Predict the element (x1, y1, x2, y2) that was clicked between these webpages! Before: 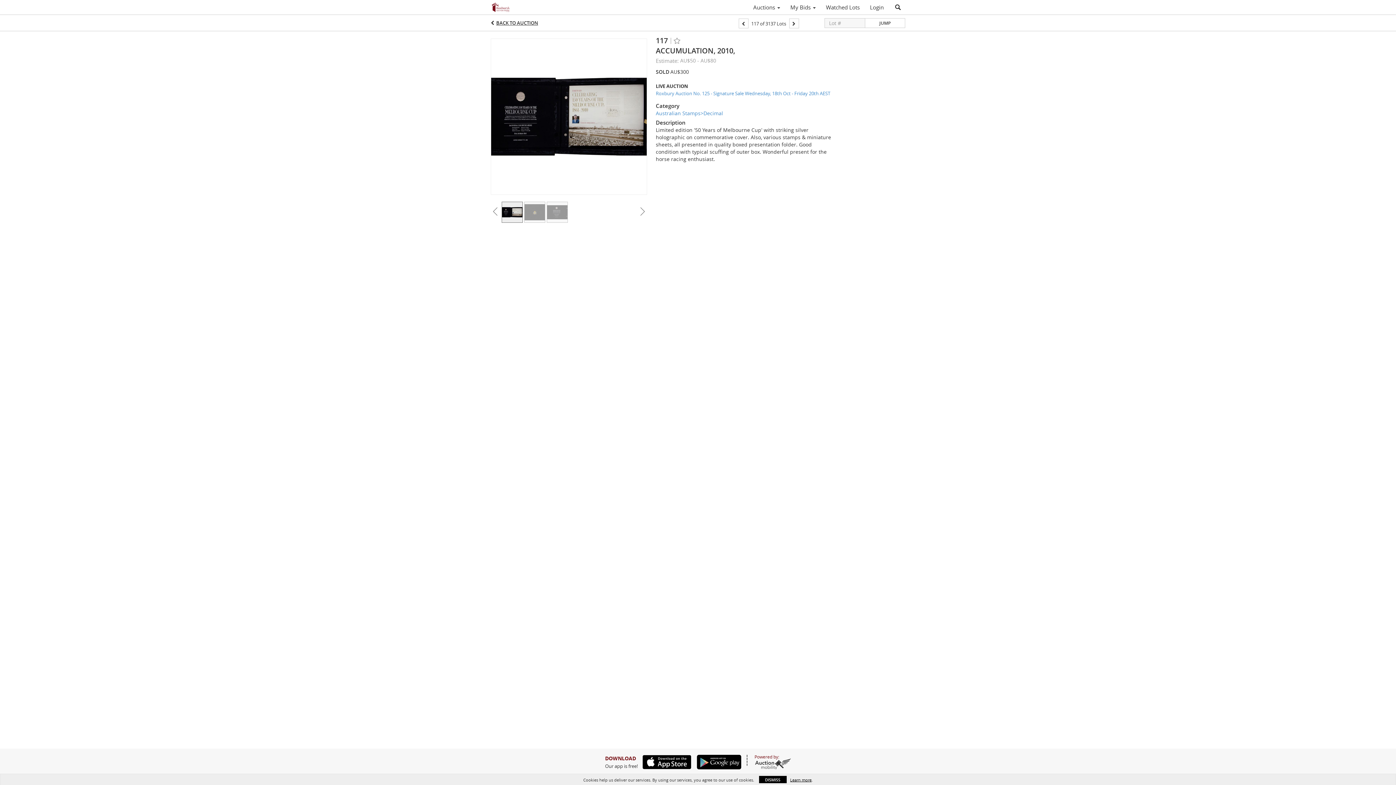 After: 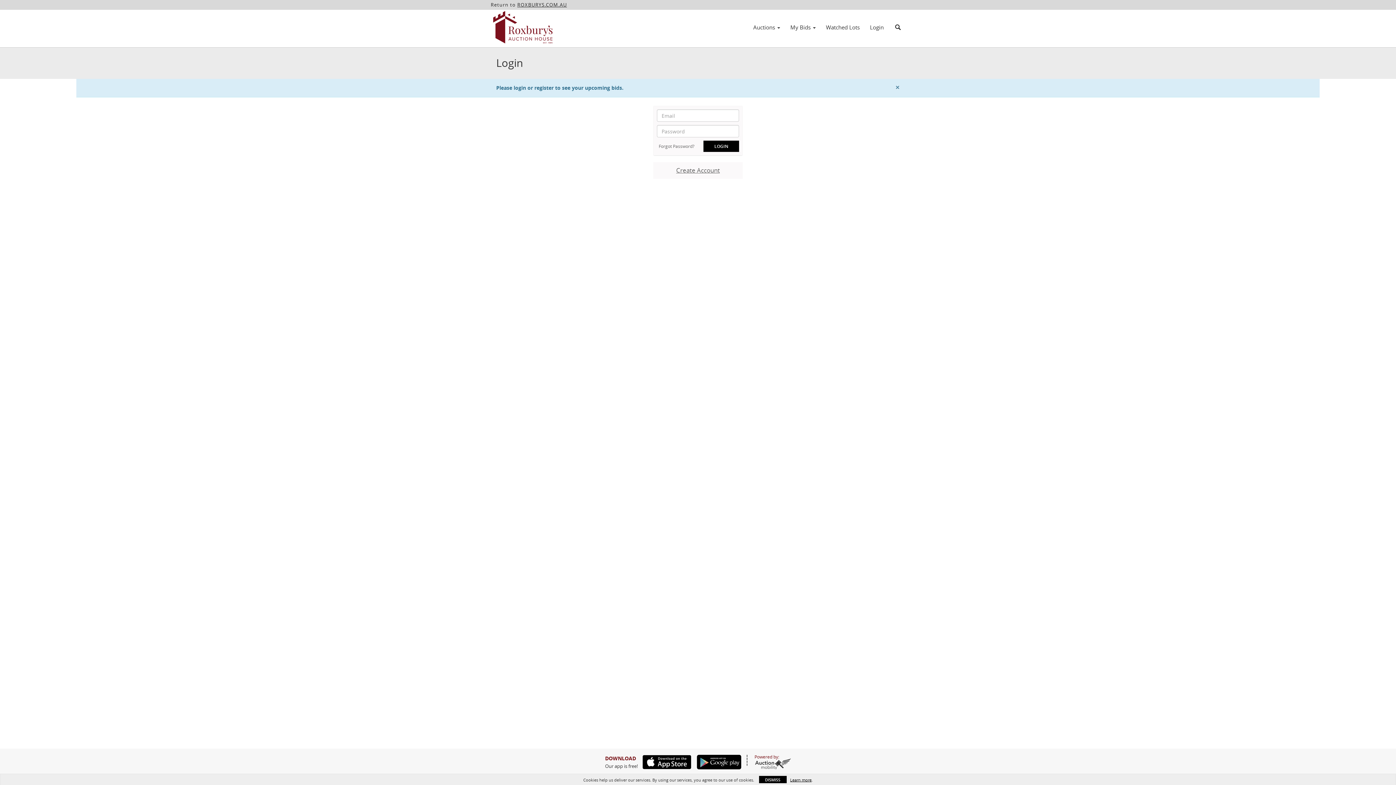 Action: label: My Bids  bbox: (785, 1, 821, 13)